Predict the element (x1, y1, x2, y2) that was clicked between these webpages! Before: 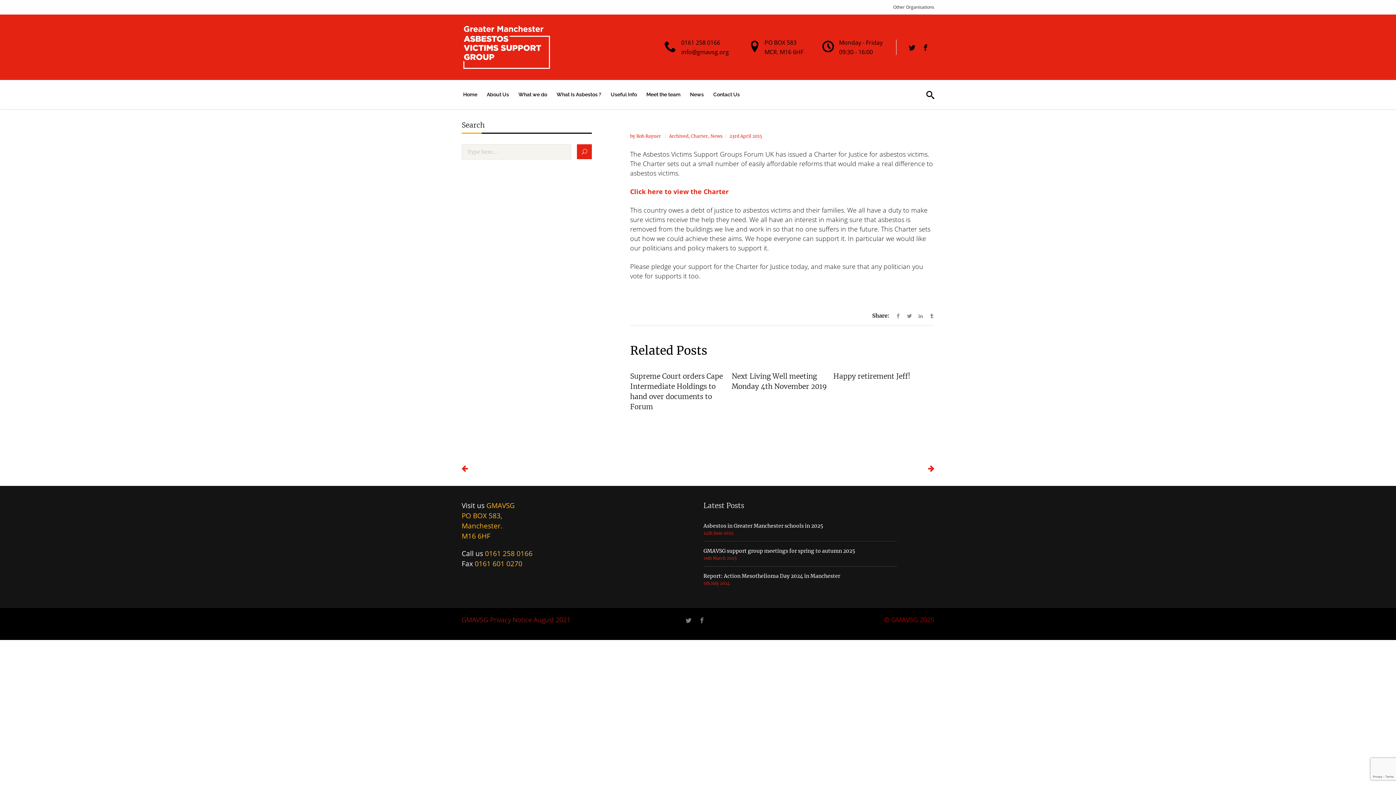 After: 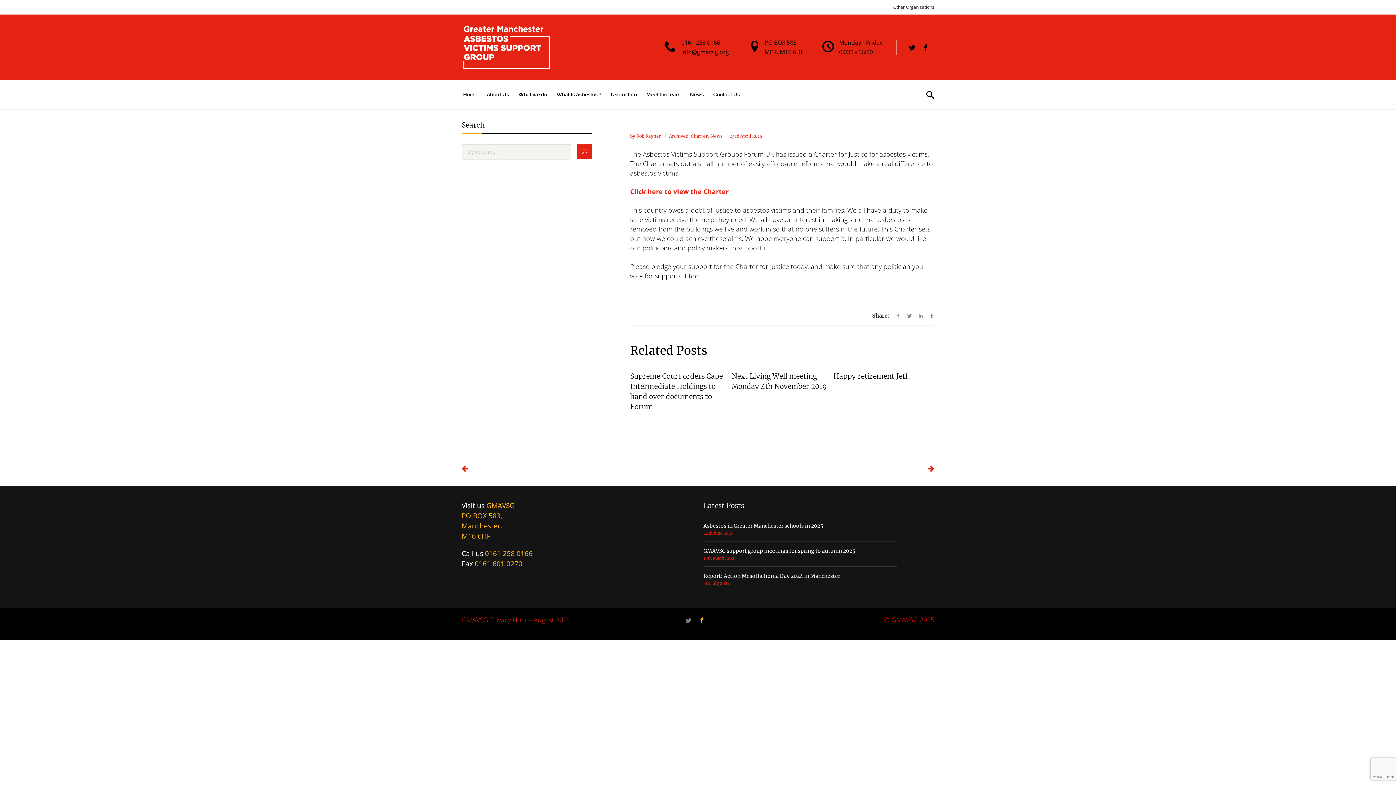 Action: bbox: (699, 615, 705, 625)